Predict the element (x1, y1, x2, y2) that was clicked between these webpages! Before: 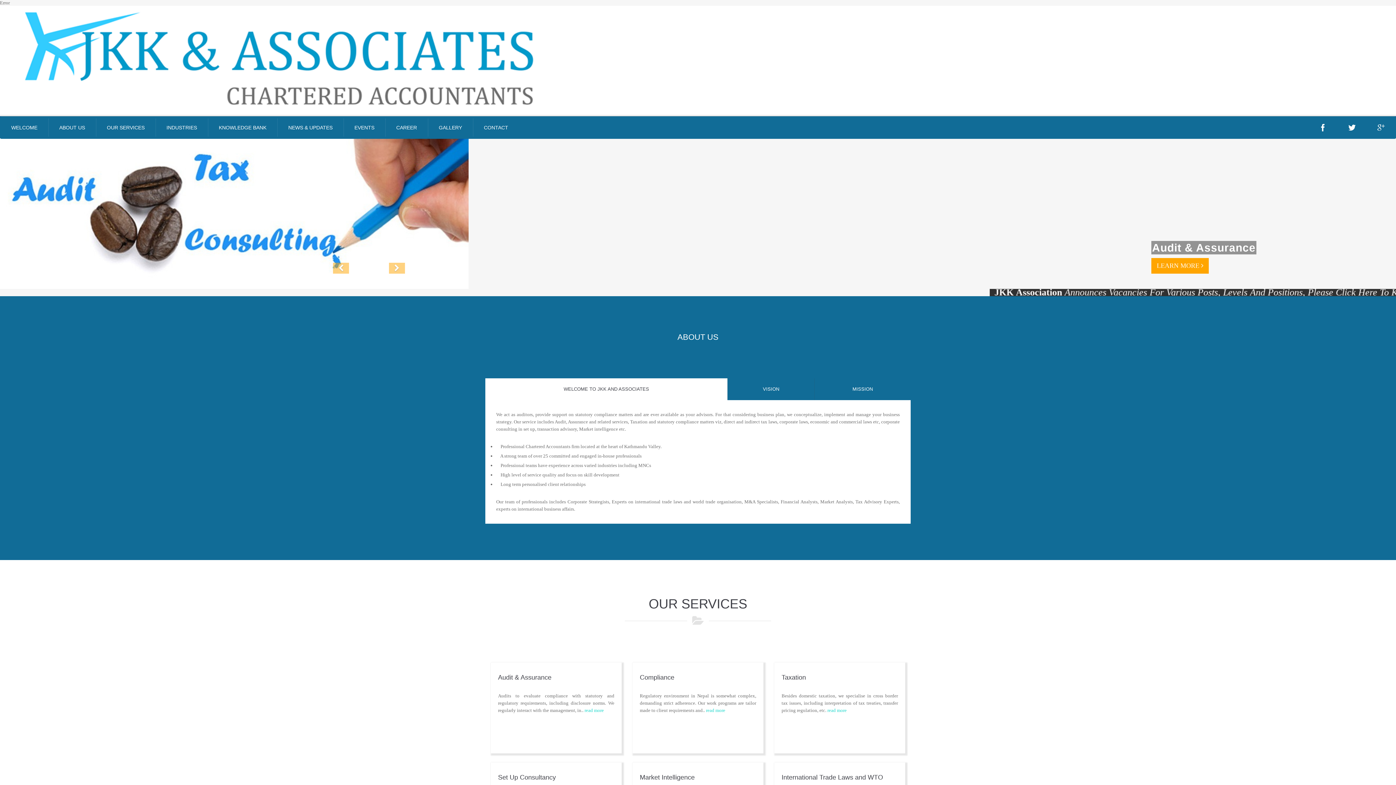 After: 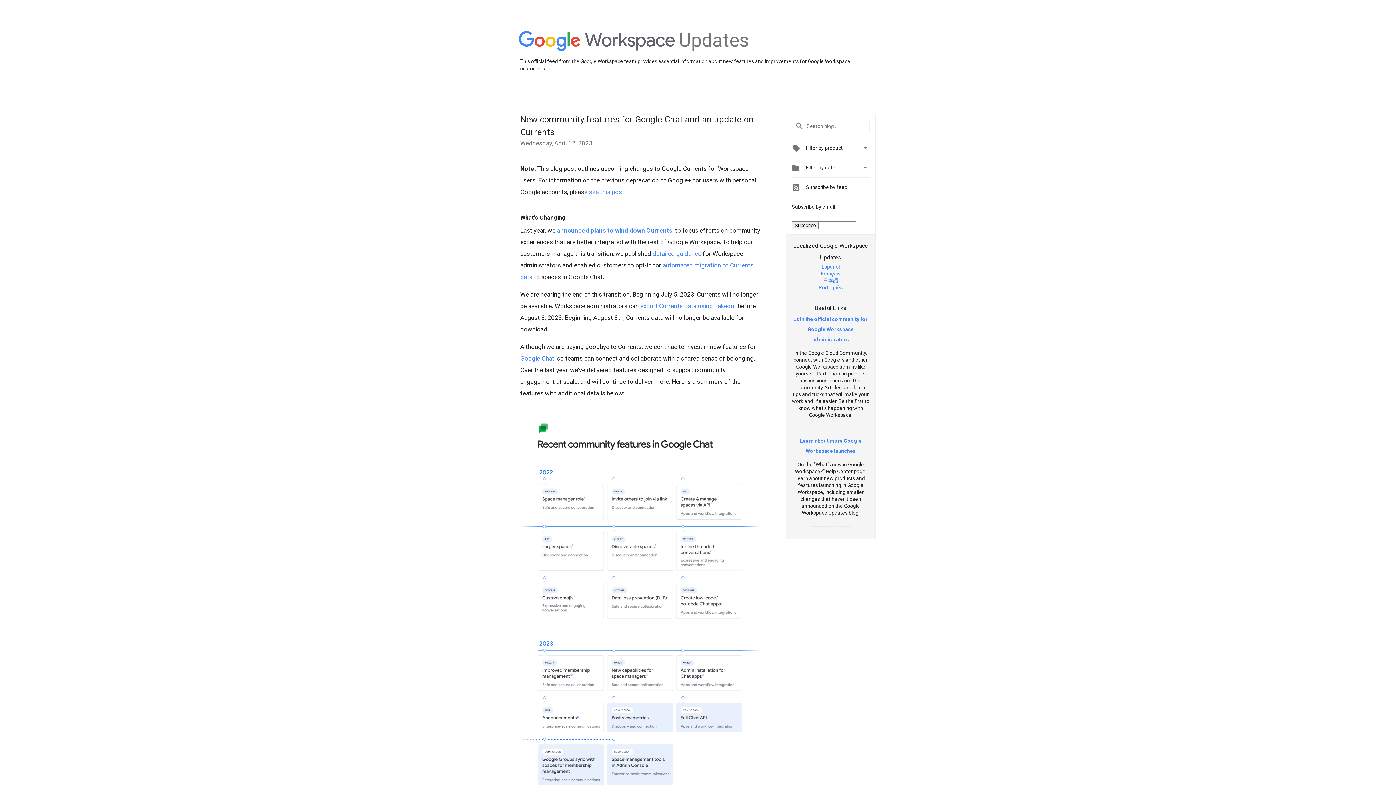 Action: label: GOOGLE bbox: (1366, 116, 1396, 138)